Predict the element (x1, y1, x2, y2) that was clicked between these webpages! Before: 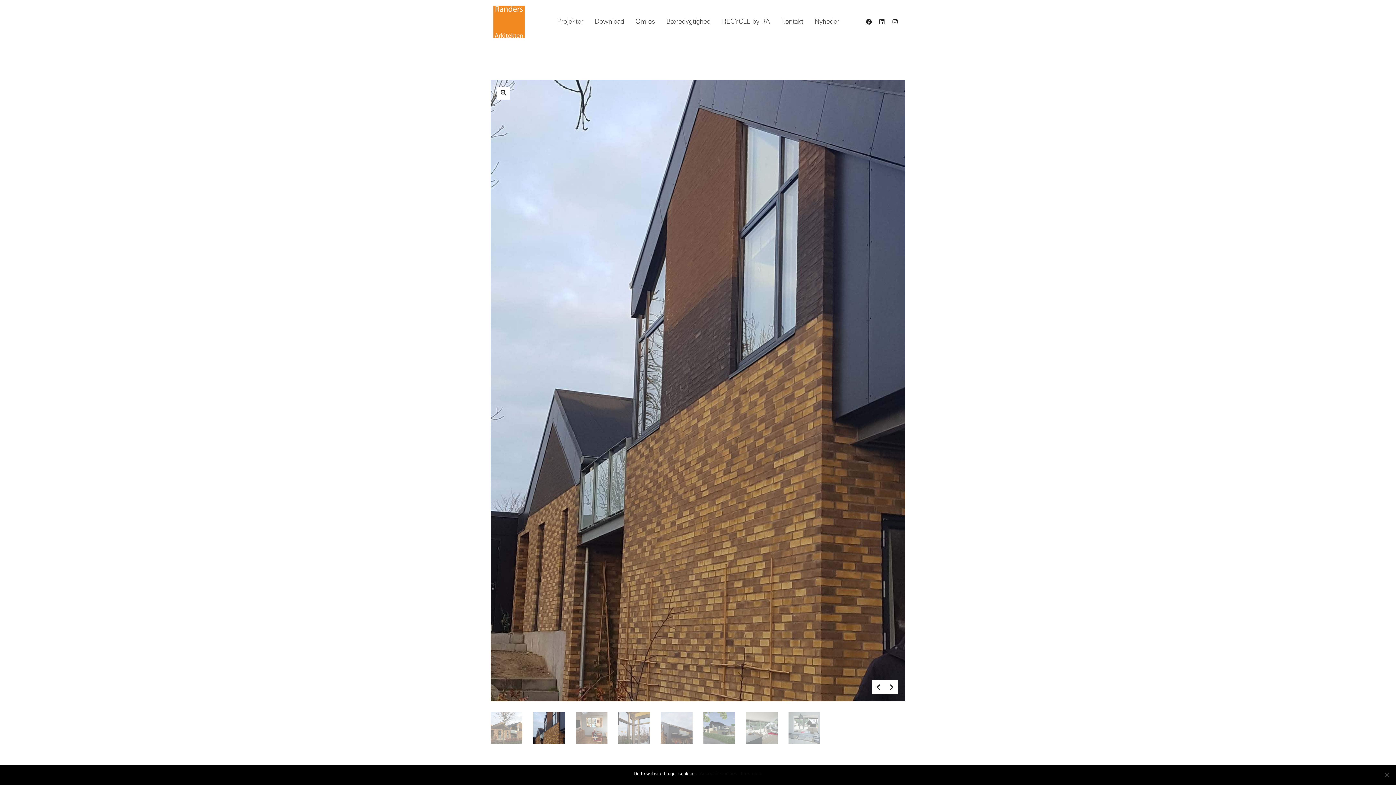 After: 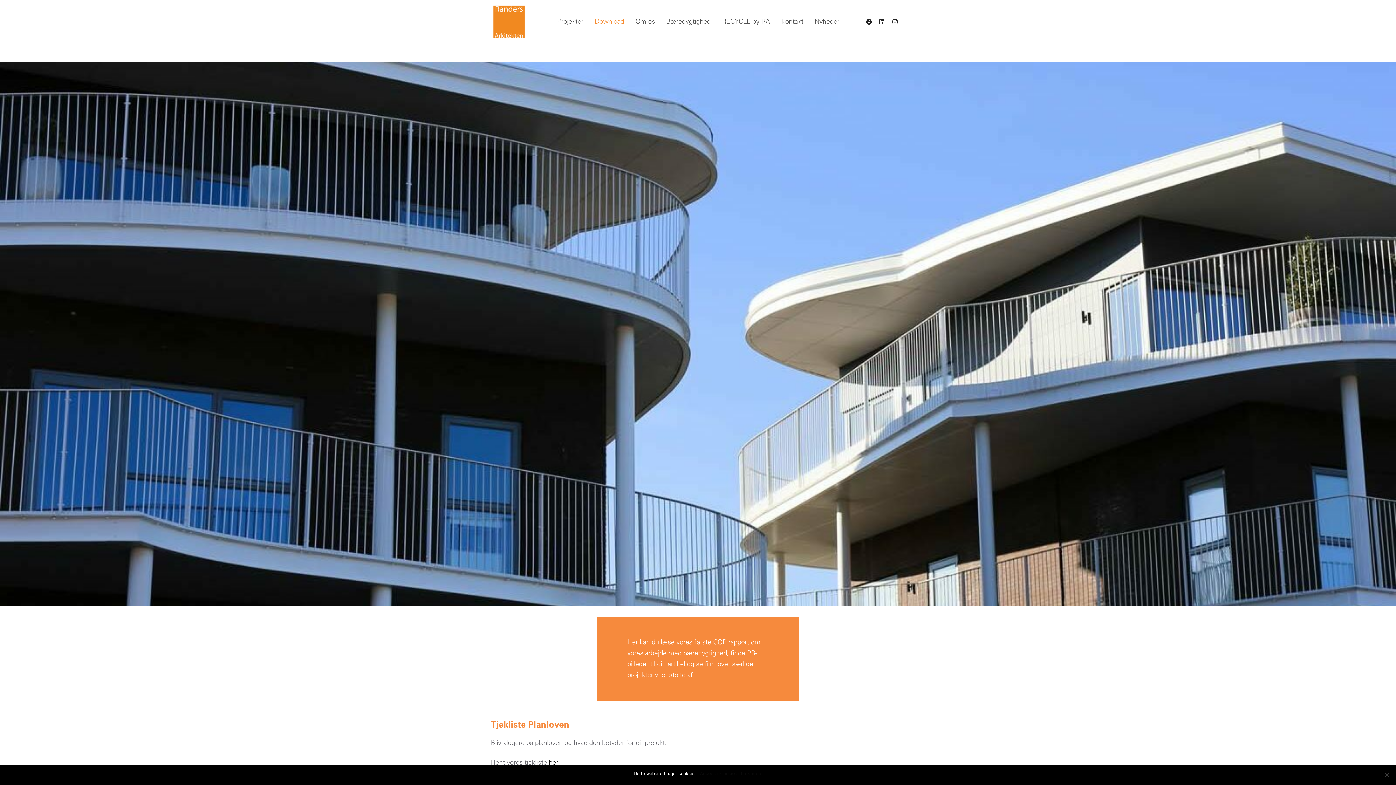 Action: bbox: (589, 0, 629, 43) label: Download